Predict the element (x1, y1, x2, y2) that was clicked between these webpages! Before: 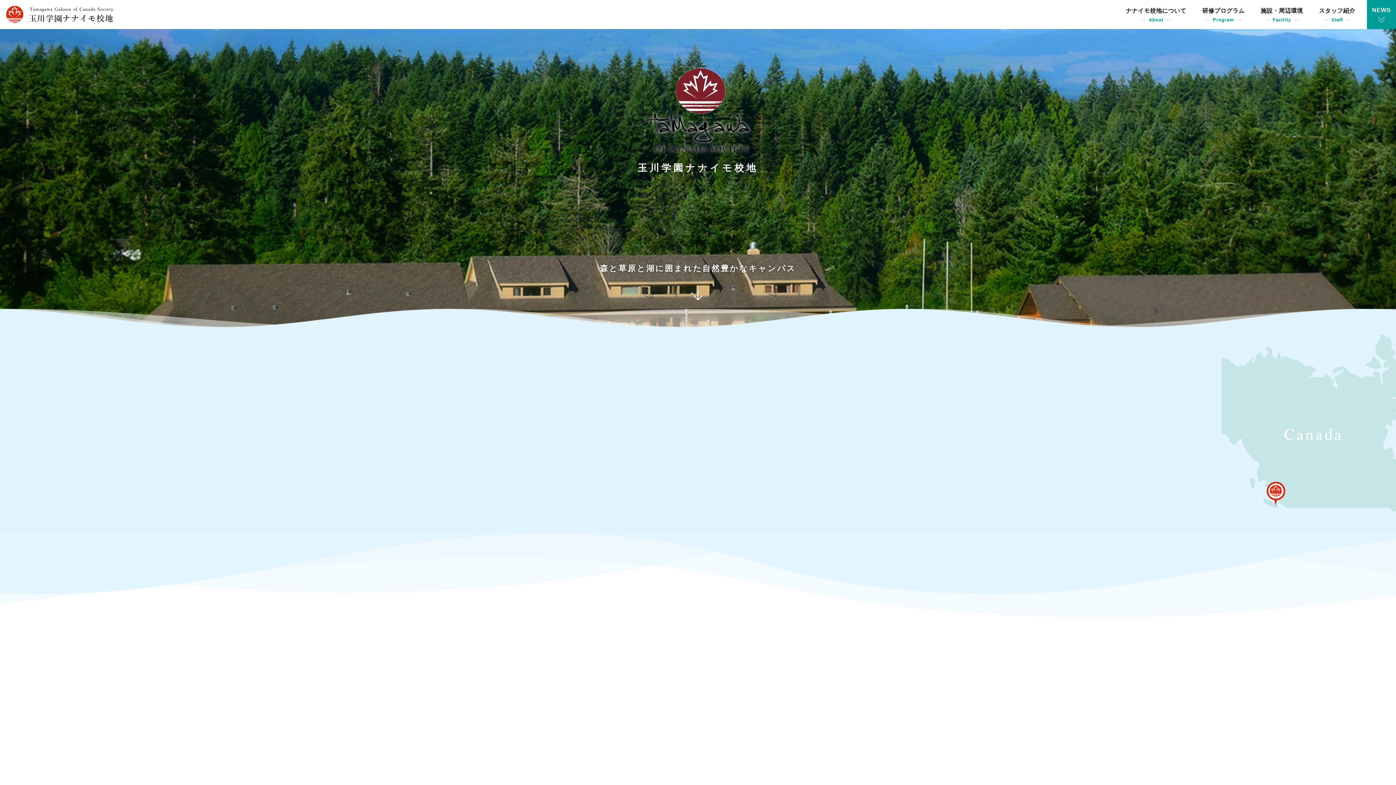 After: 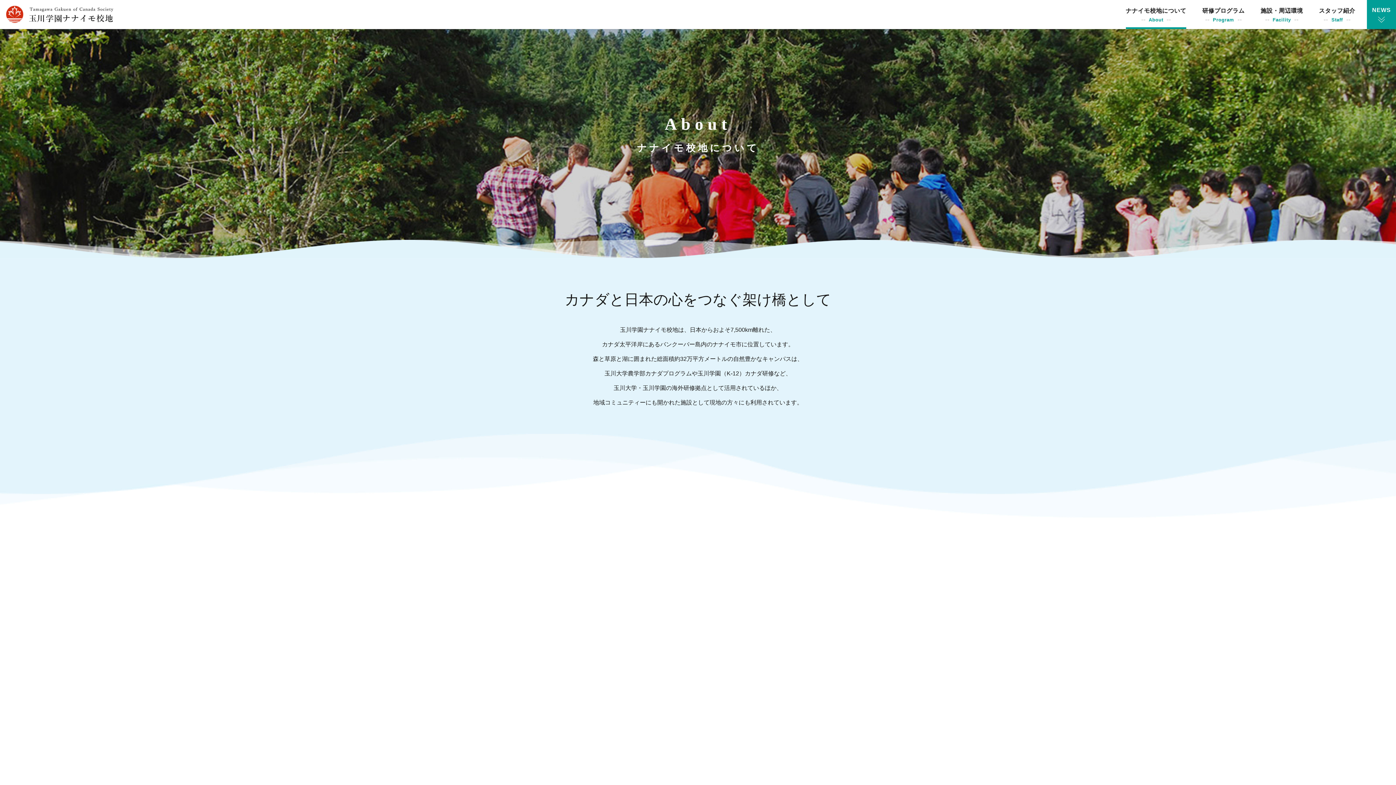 Action: label: ナナイモ校地について bbox: (461, 473, 578, 499)